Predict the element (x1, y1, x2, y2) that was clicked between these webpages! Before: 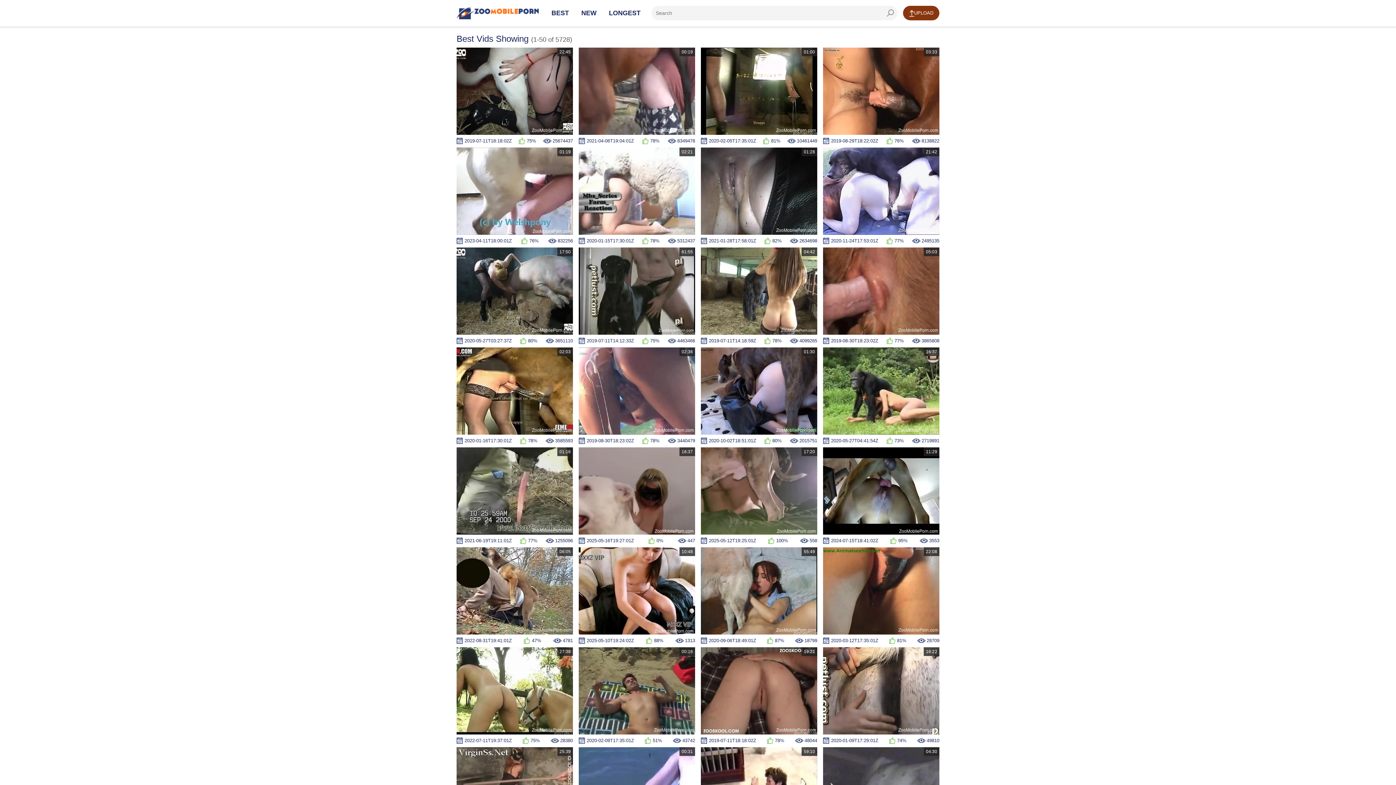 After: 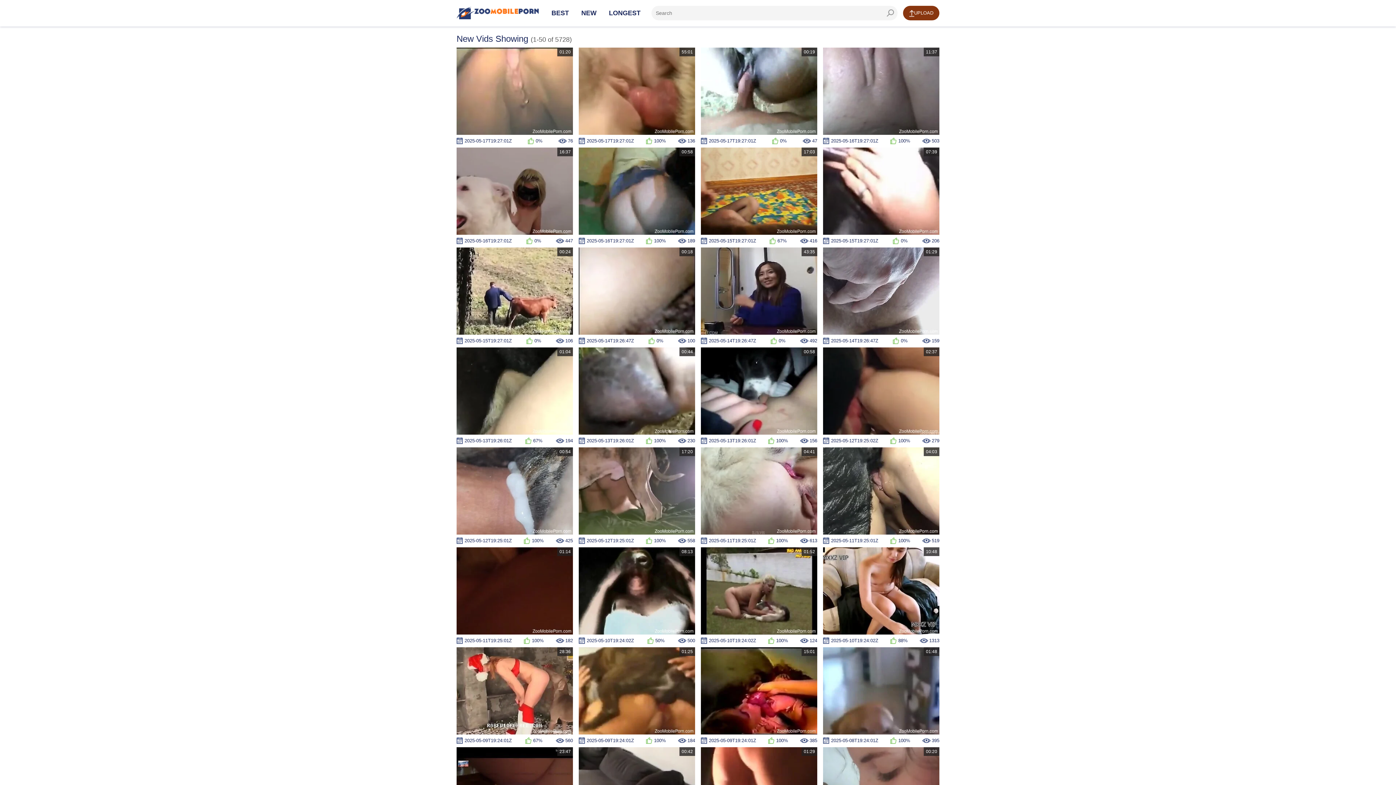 Action: bbox: (581, 9, 596, 16) label: NEW